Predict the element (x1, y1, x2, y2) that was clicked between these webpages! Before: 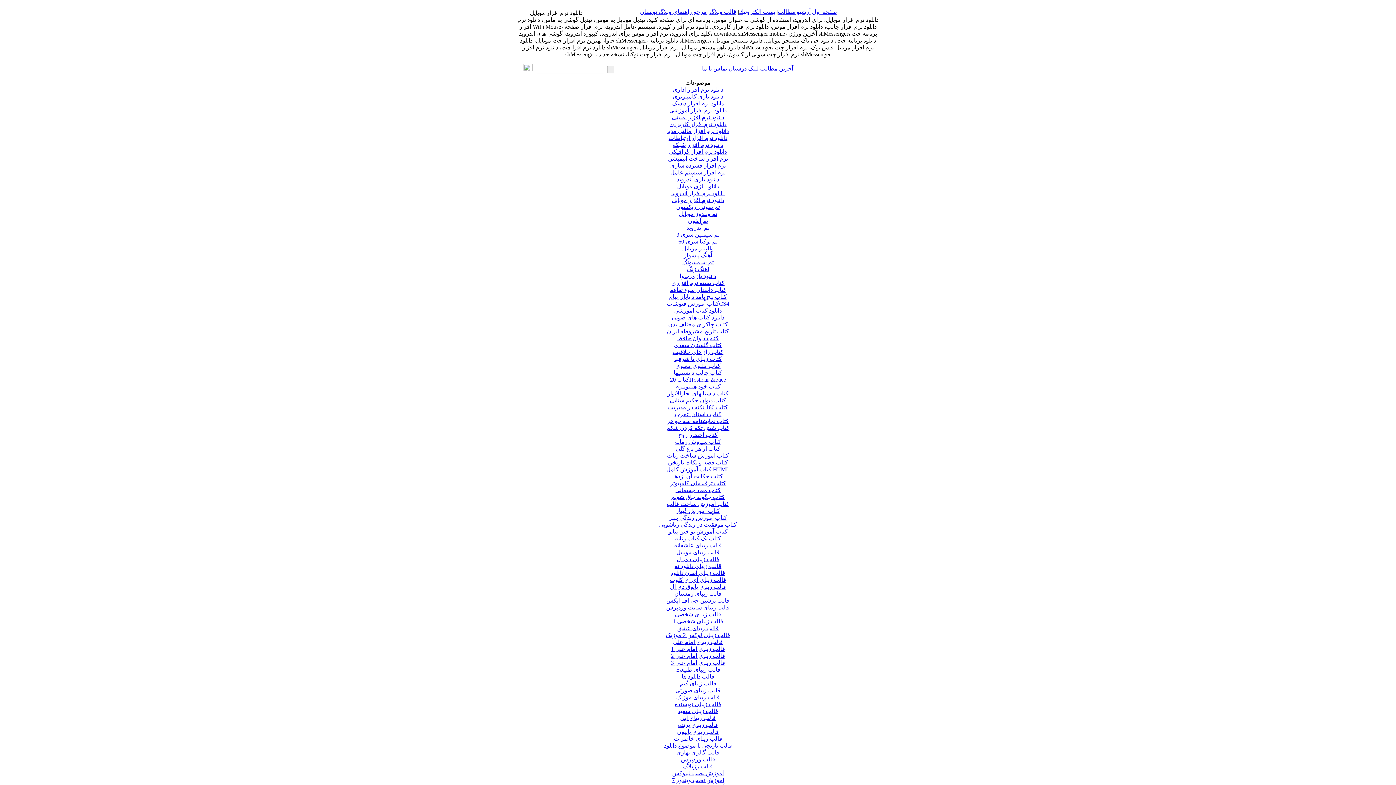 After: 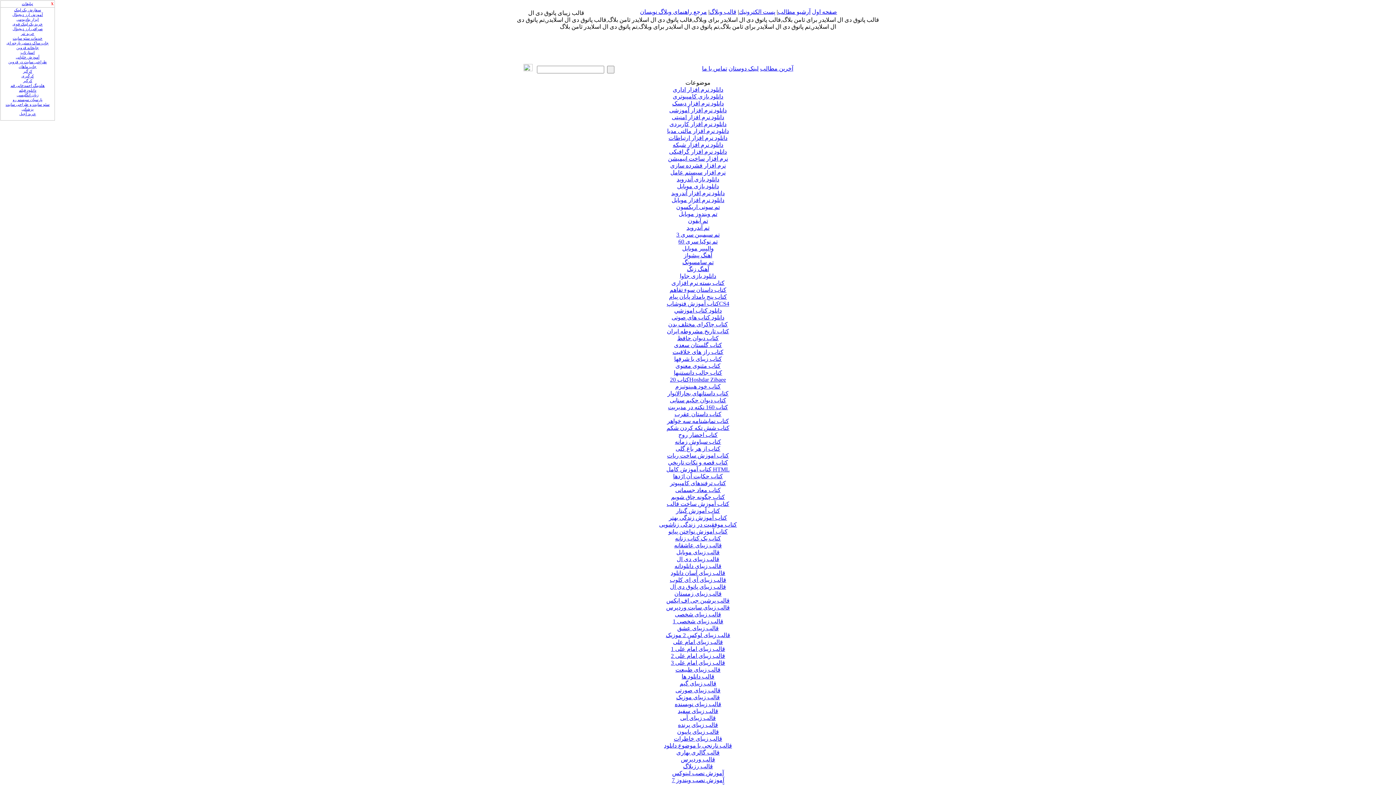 Action: label: قالب زیبای پاتوق دی ال bbox: (670, 584, 726, 590)